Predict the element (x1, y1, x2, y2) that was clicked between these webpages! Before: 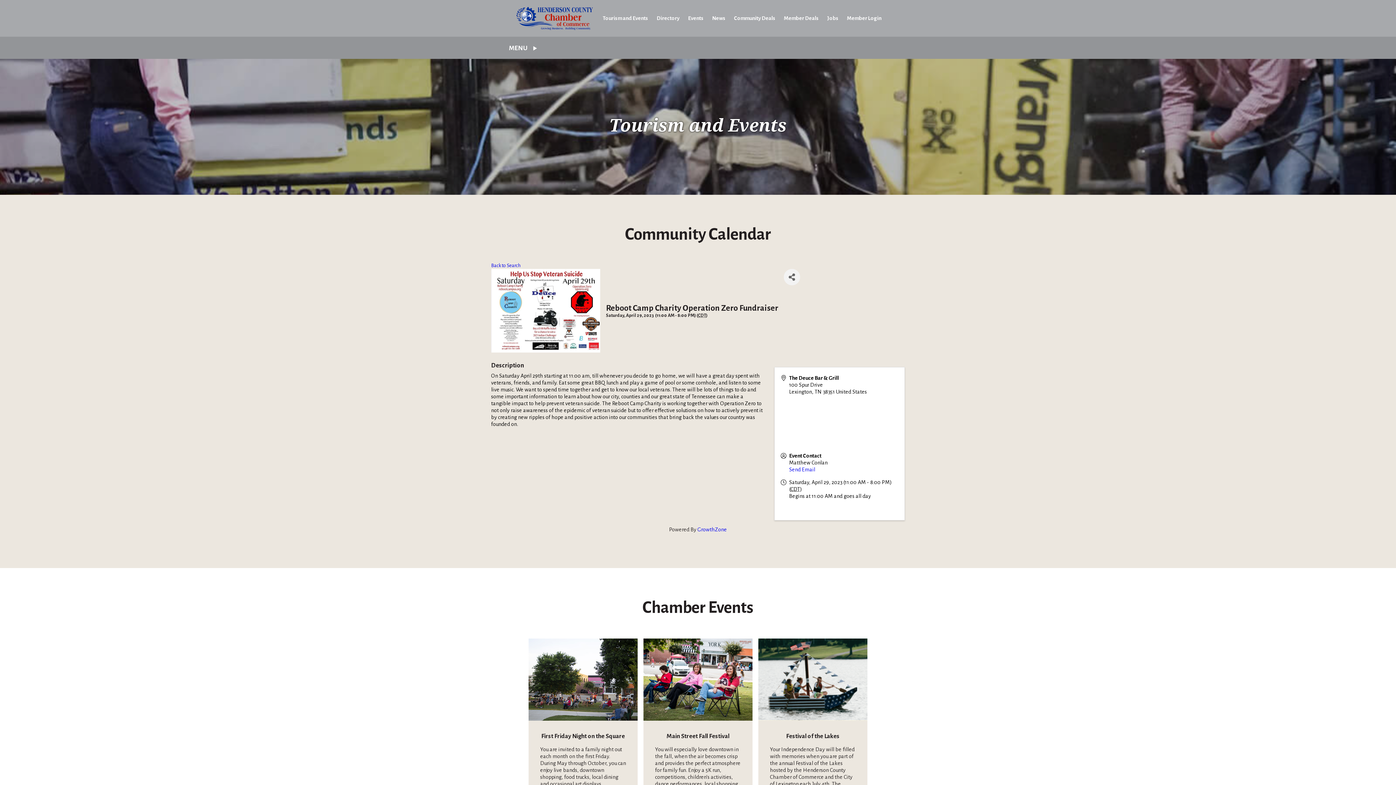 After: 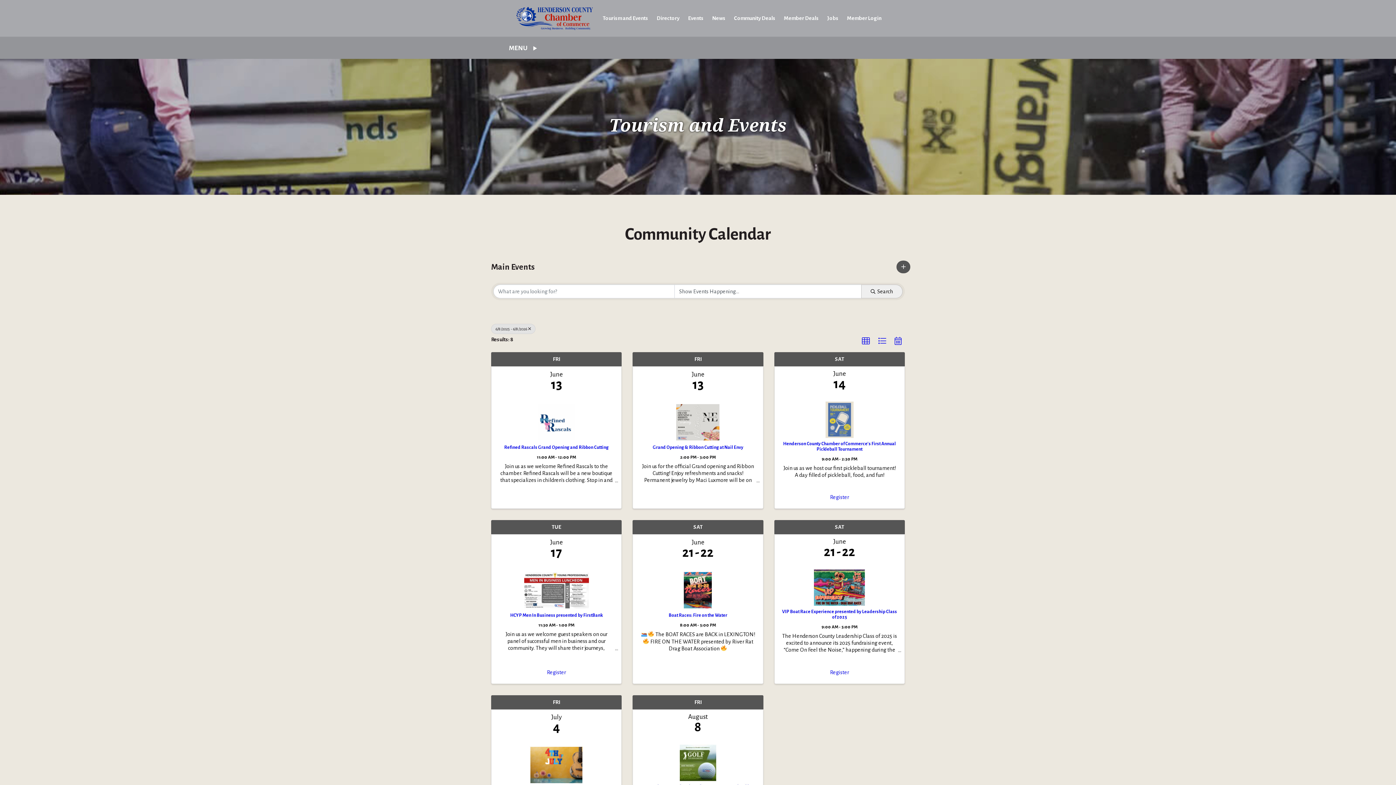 Action: bbox: (600, 12, 651, 24) label: Tourism and Events